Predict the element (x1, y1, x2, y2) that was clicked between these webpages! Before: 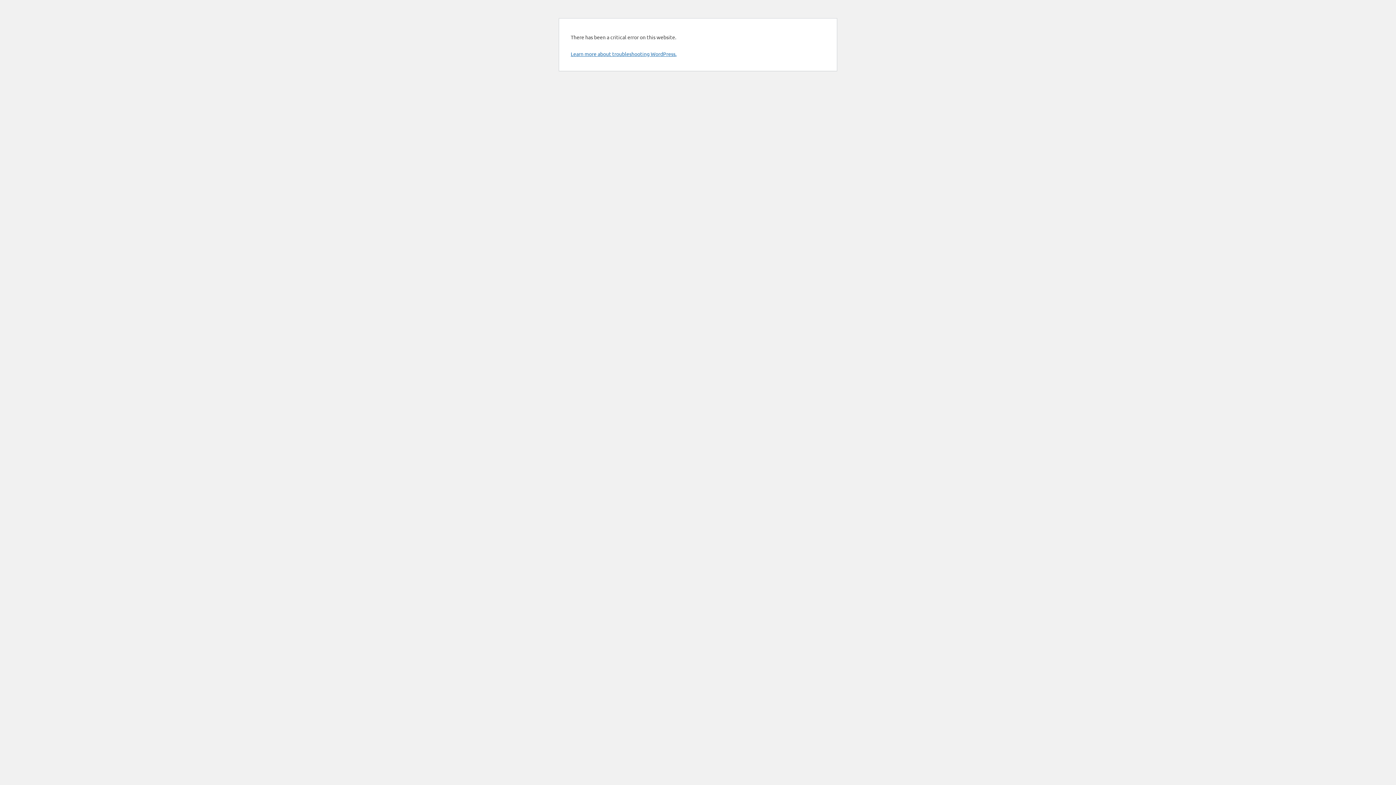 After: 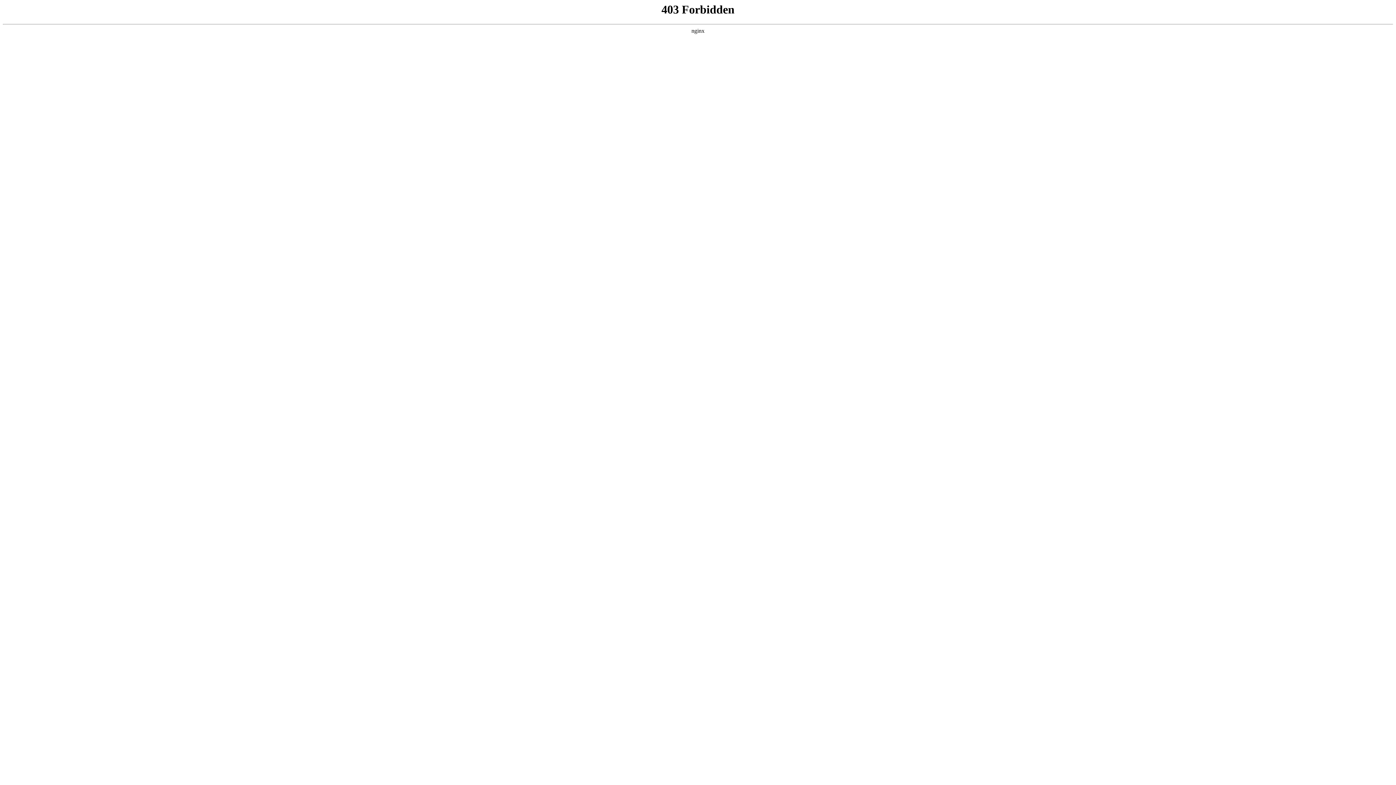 Action: label: Learn more about troubleshooting WordPress. bbox: (570, 50, 676, 57)